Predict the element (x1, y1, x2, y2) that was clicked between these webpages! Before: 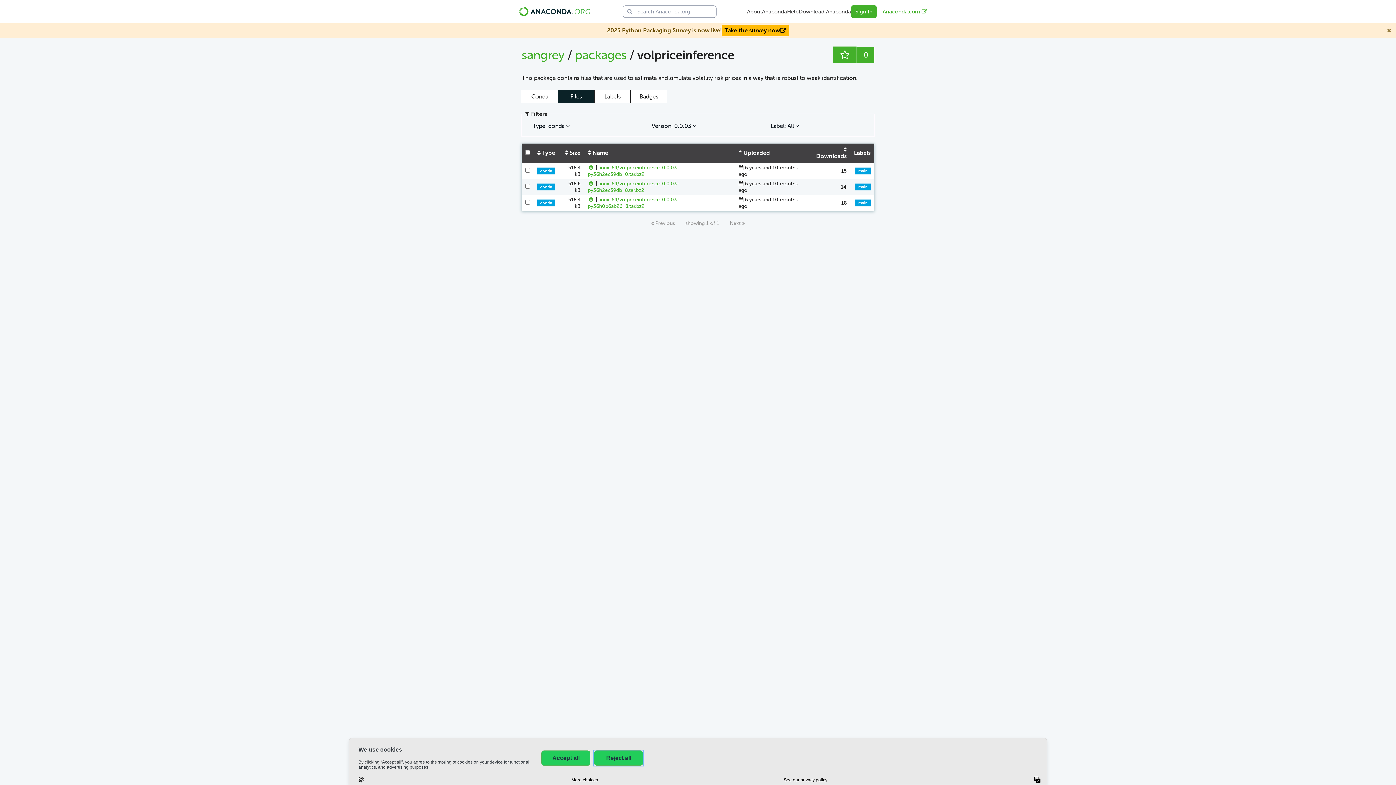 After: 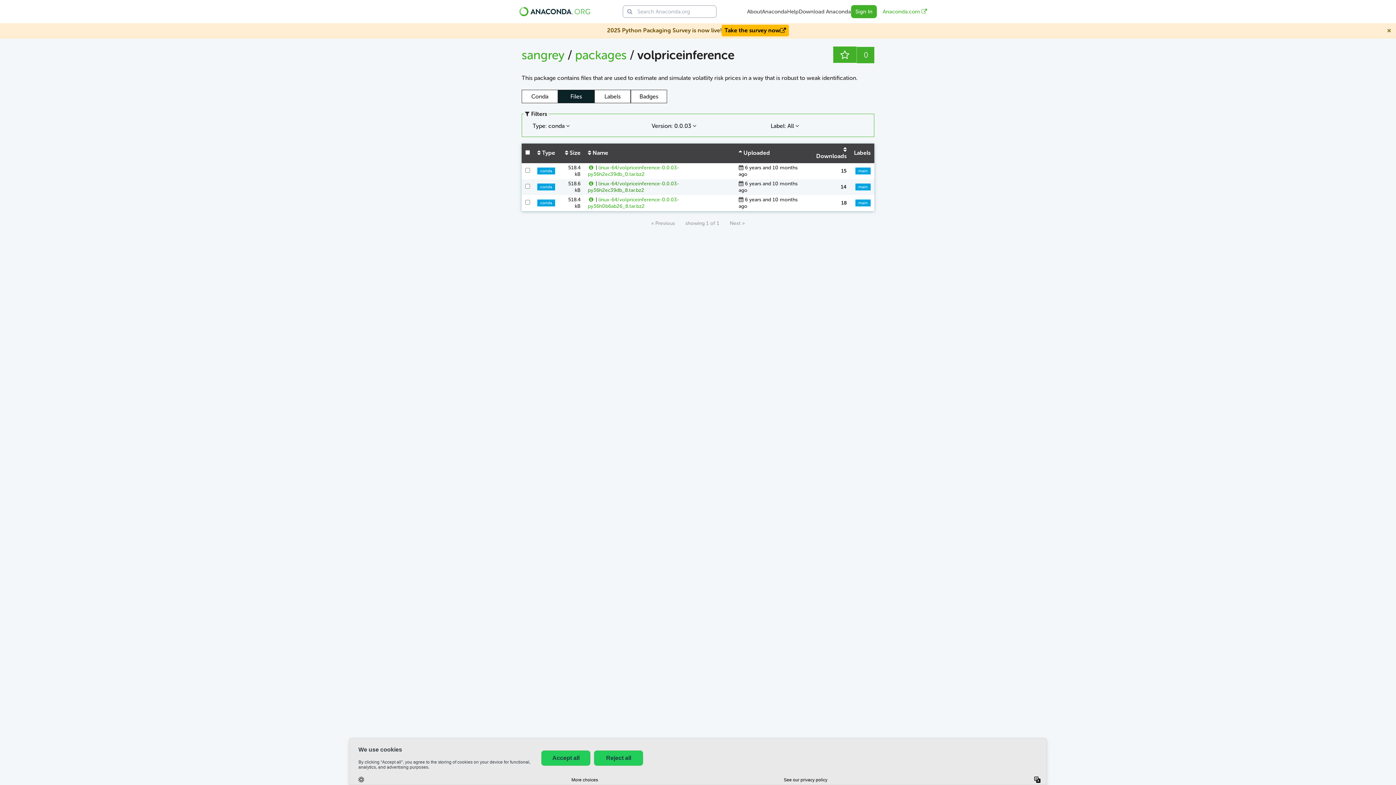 Action: label: linux-64/volpriceinference-0.0.03-py36h2ec39db_8.tar.bz2 bbox: (588, 180, 679, 193)